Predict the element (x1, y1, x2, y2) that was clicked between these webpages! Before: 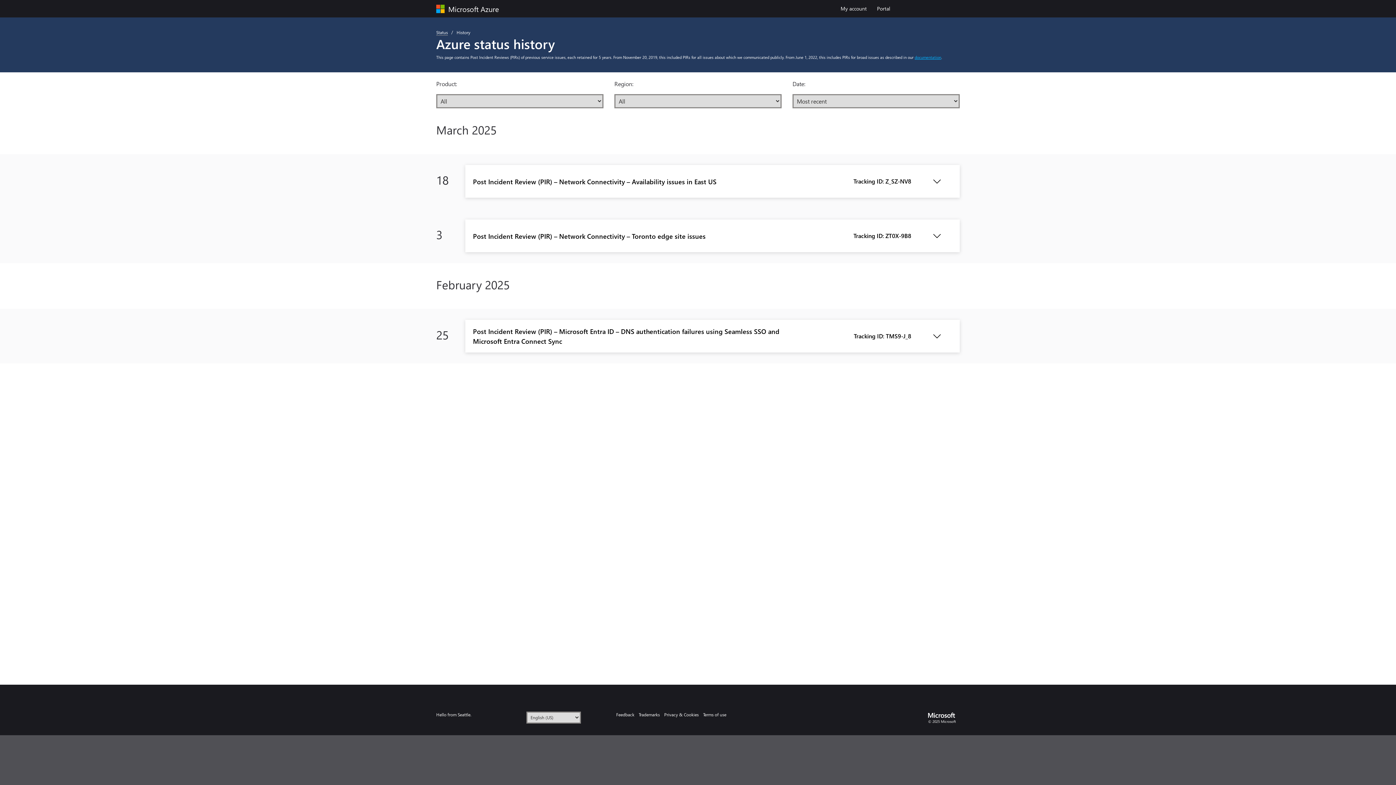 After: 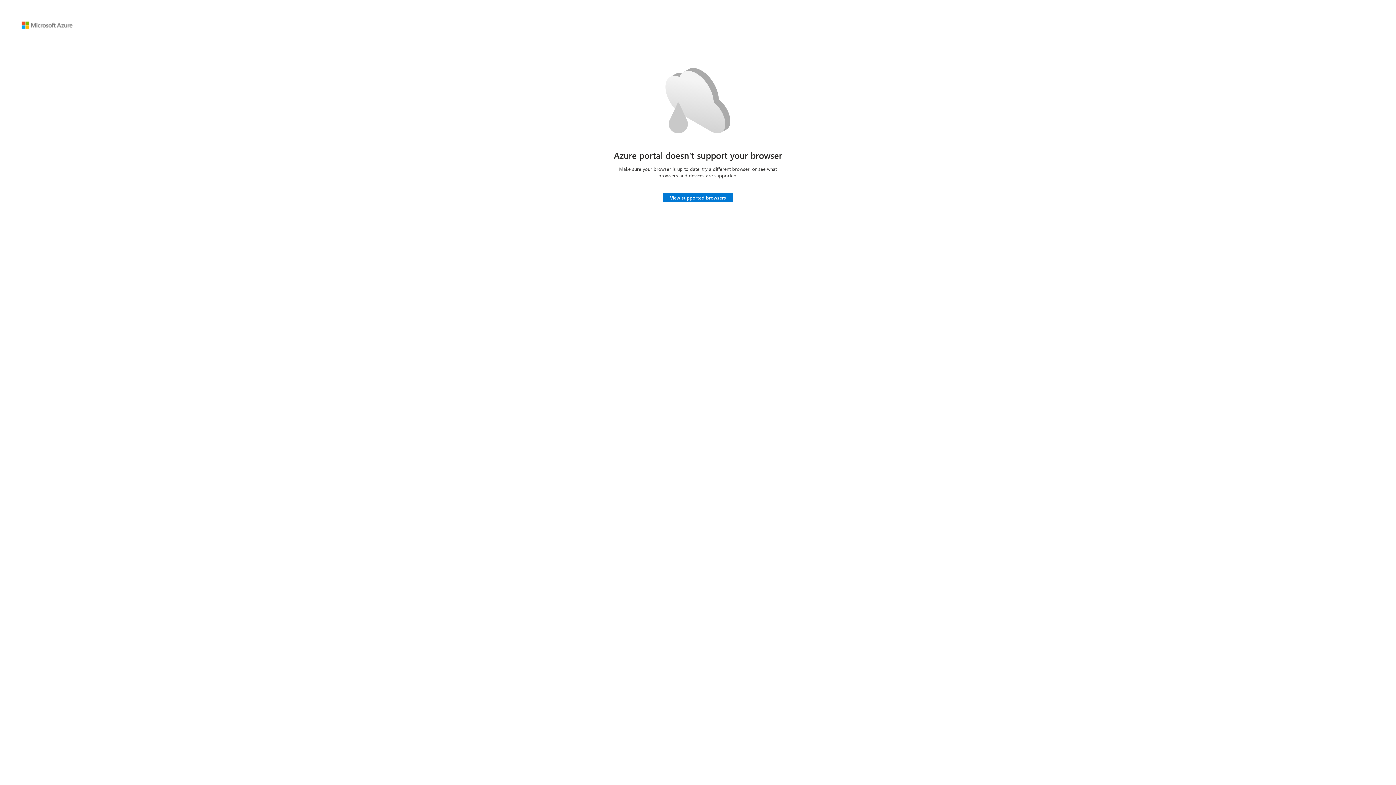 Action: label: Portal bbox: (872, 0, 894, 17)